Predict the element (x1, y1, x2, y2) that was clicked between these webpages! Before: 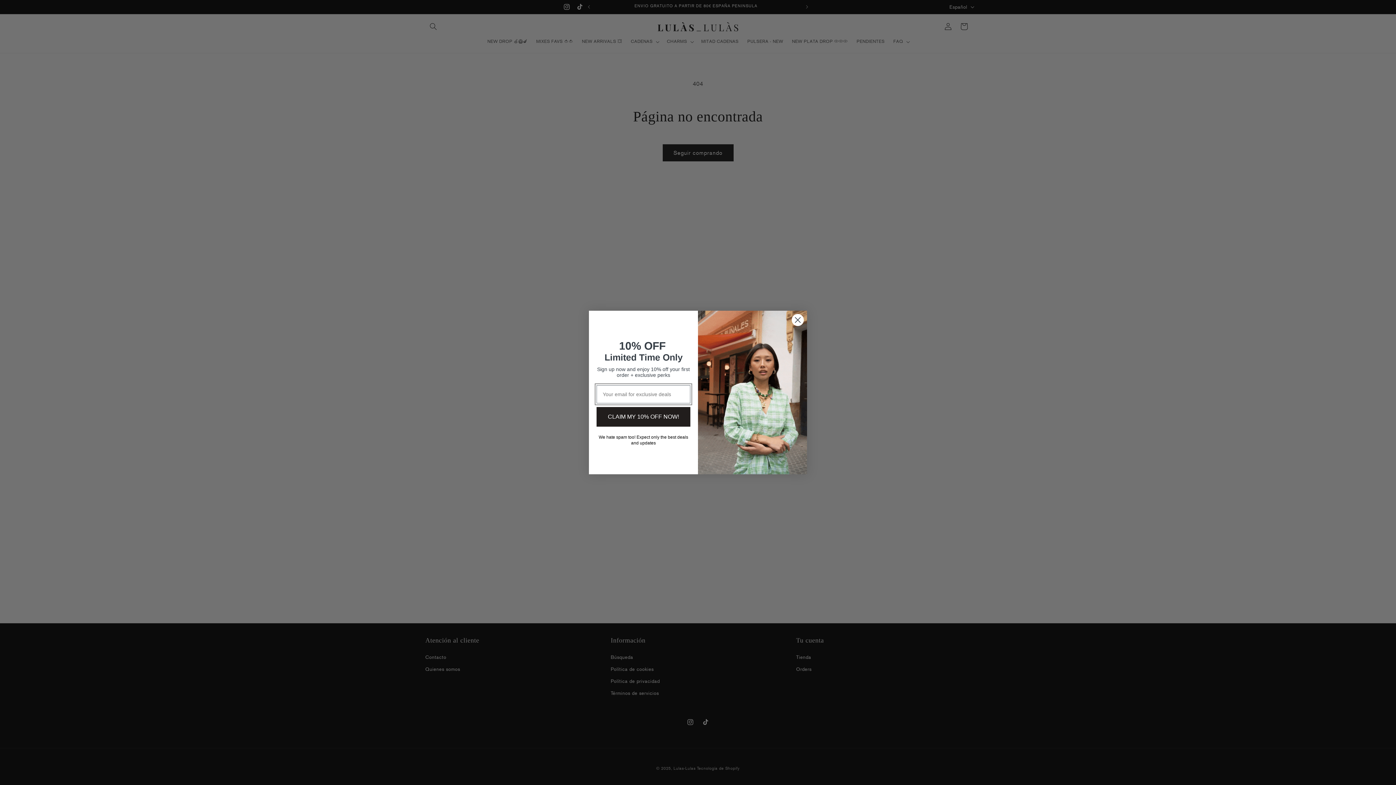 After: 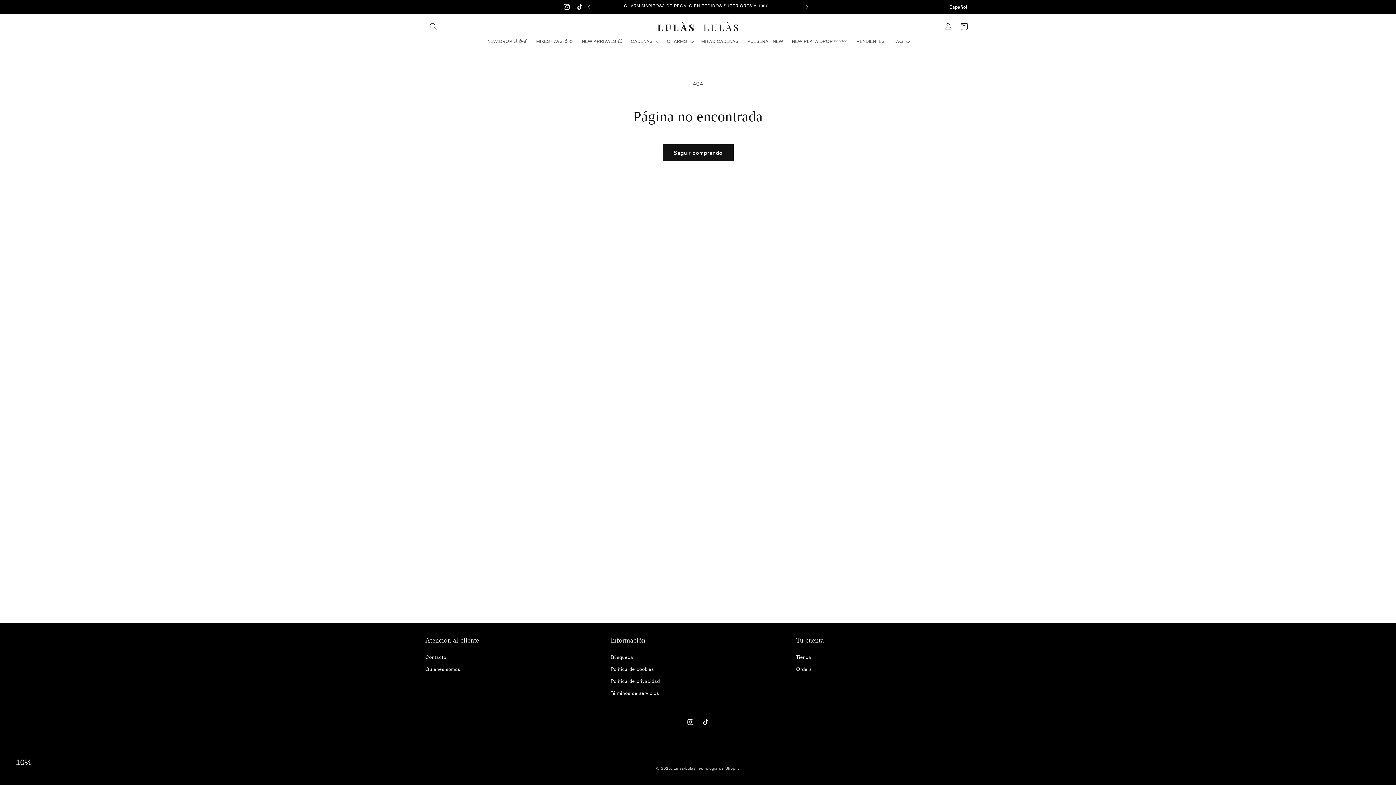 Action: bbox: (791, 313, 804, 326) label: Close dialog